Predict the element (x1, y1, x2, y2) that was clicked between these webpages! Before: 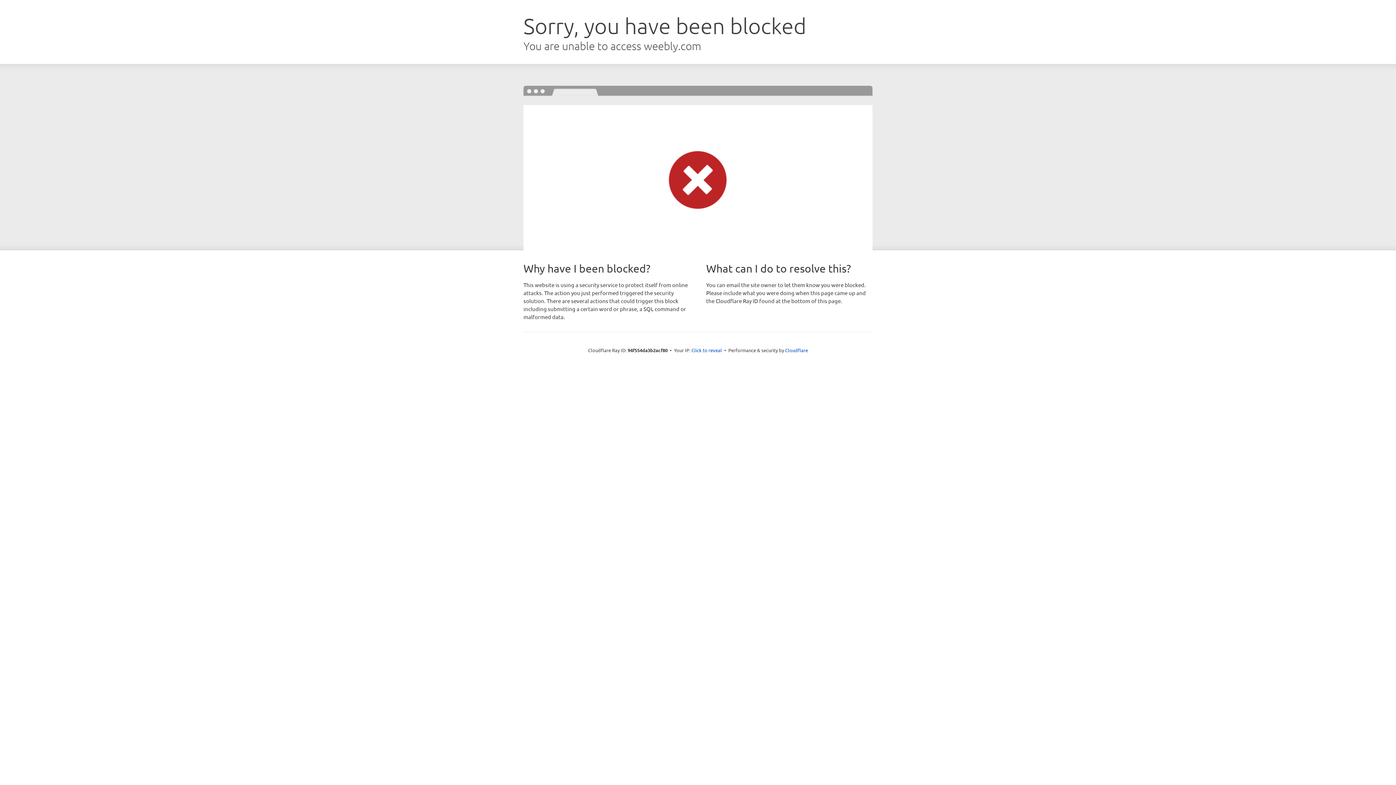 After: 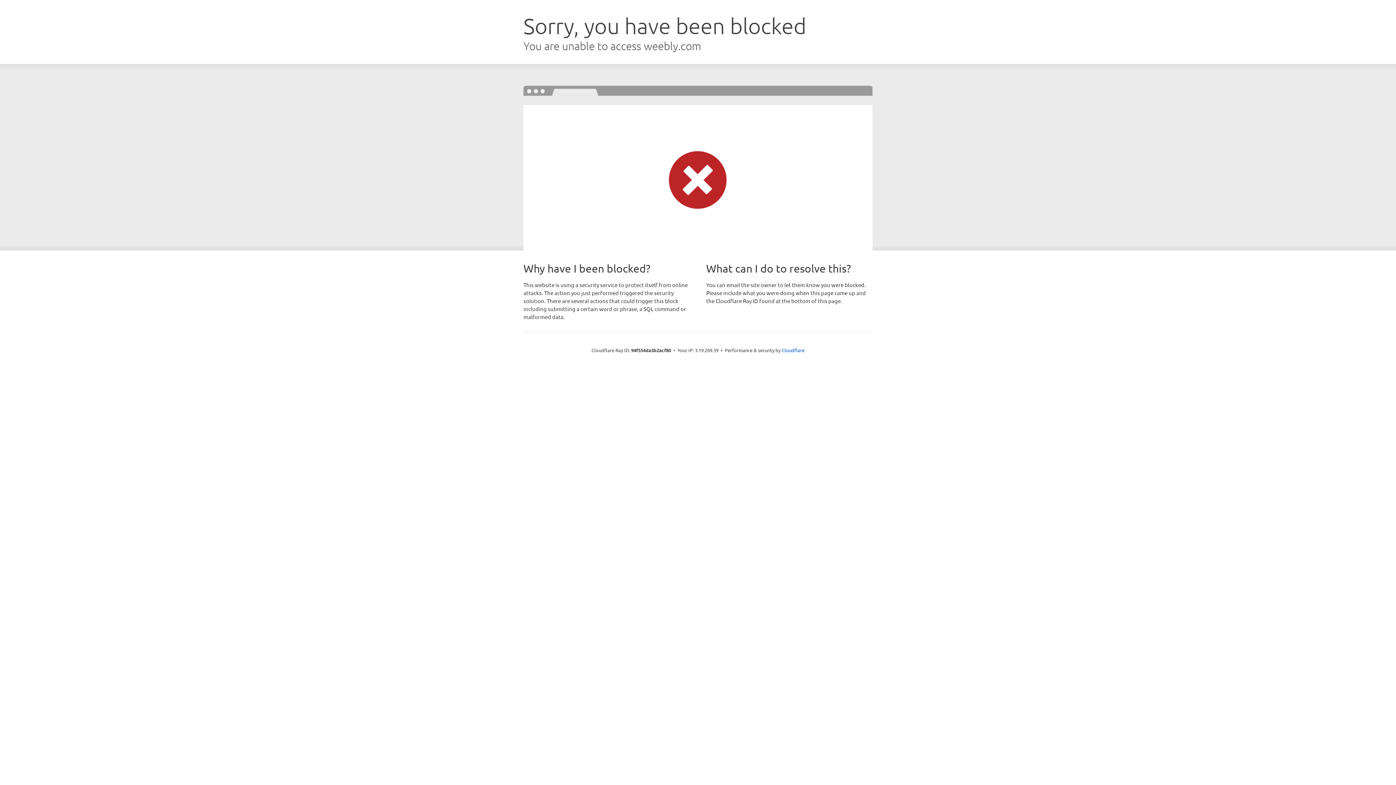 Action: label: Click to reveal bbox: (691, 346, 722, 353)